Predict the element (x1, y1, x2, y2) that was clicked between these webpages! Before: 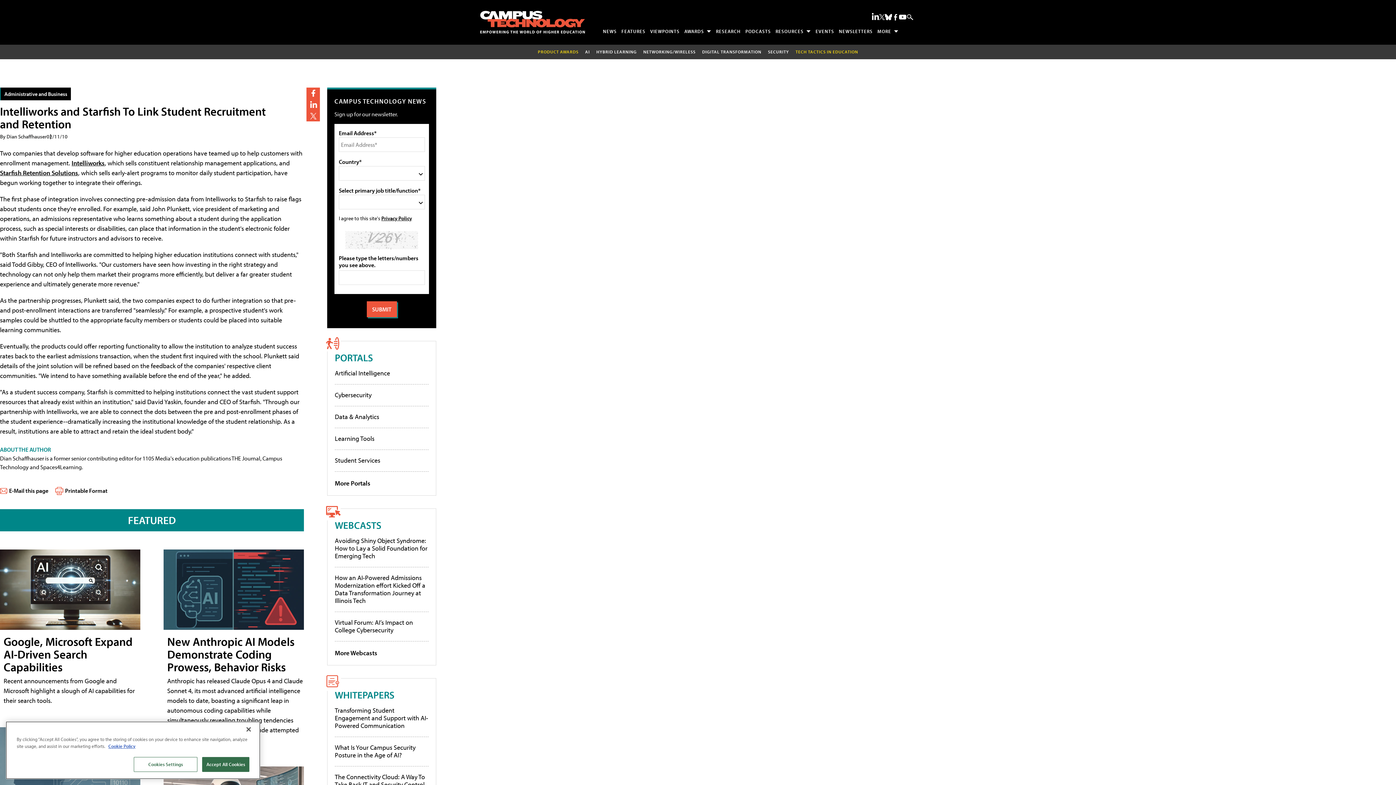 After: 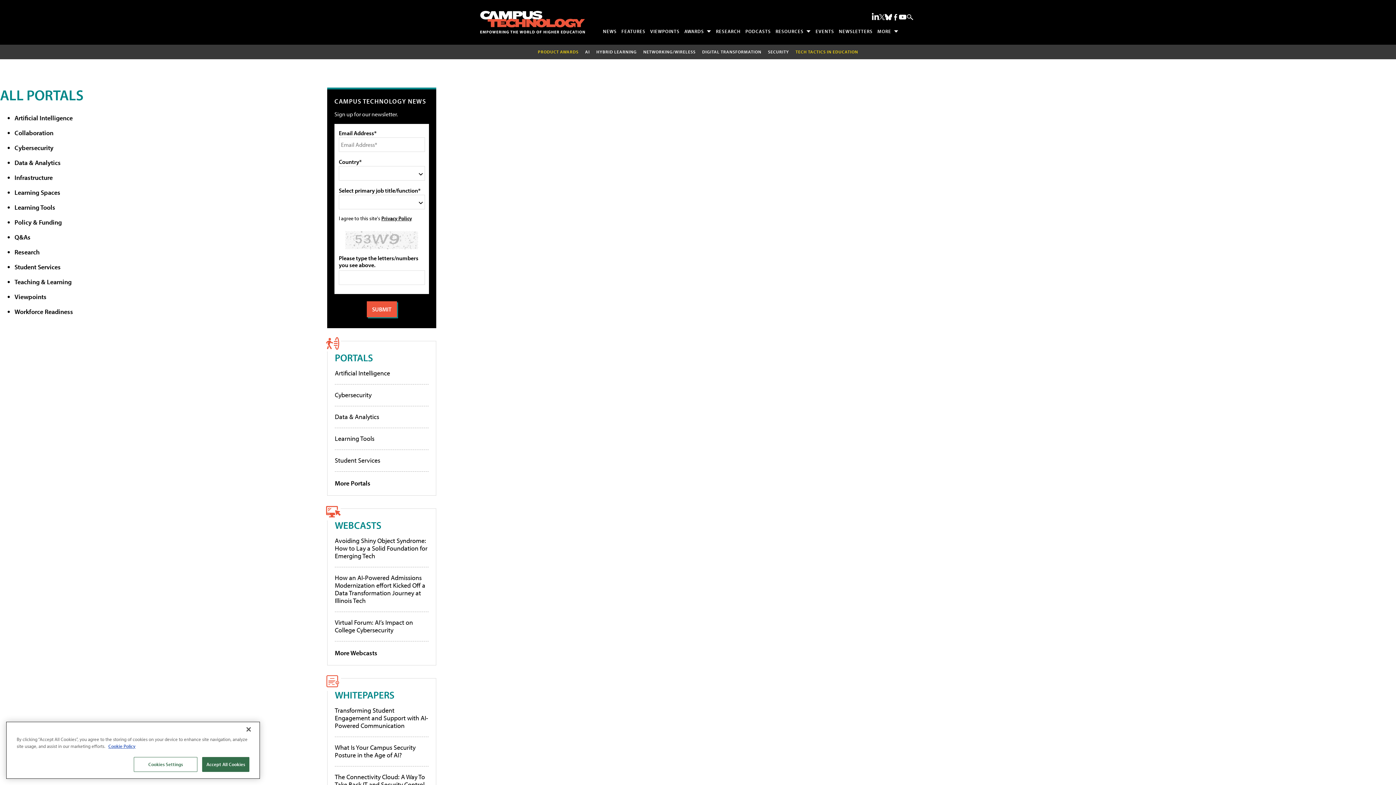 Action: bbox: (334, 479, 370, 487) label: More Portals